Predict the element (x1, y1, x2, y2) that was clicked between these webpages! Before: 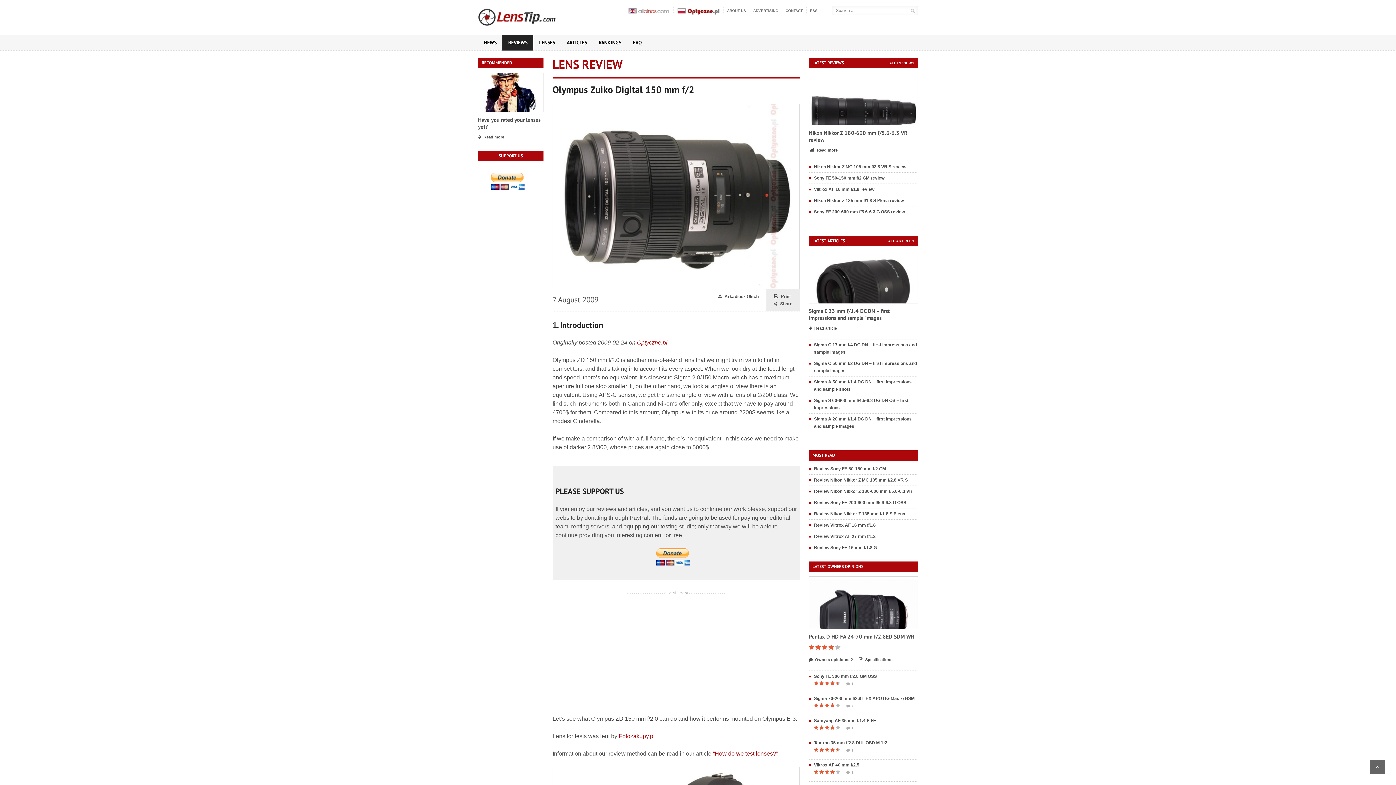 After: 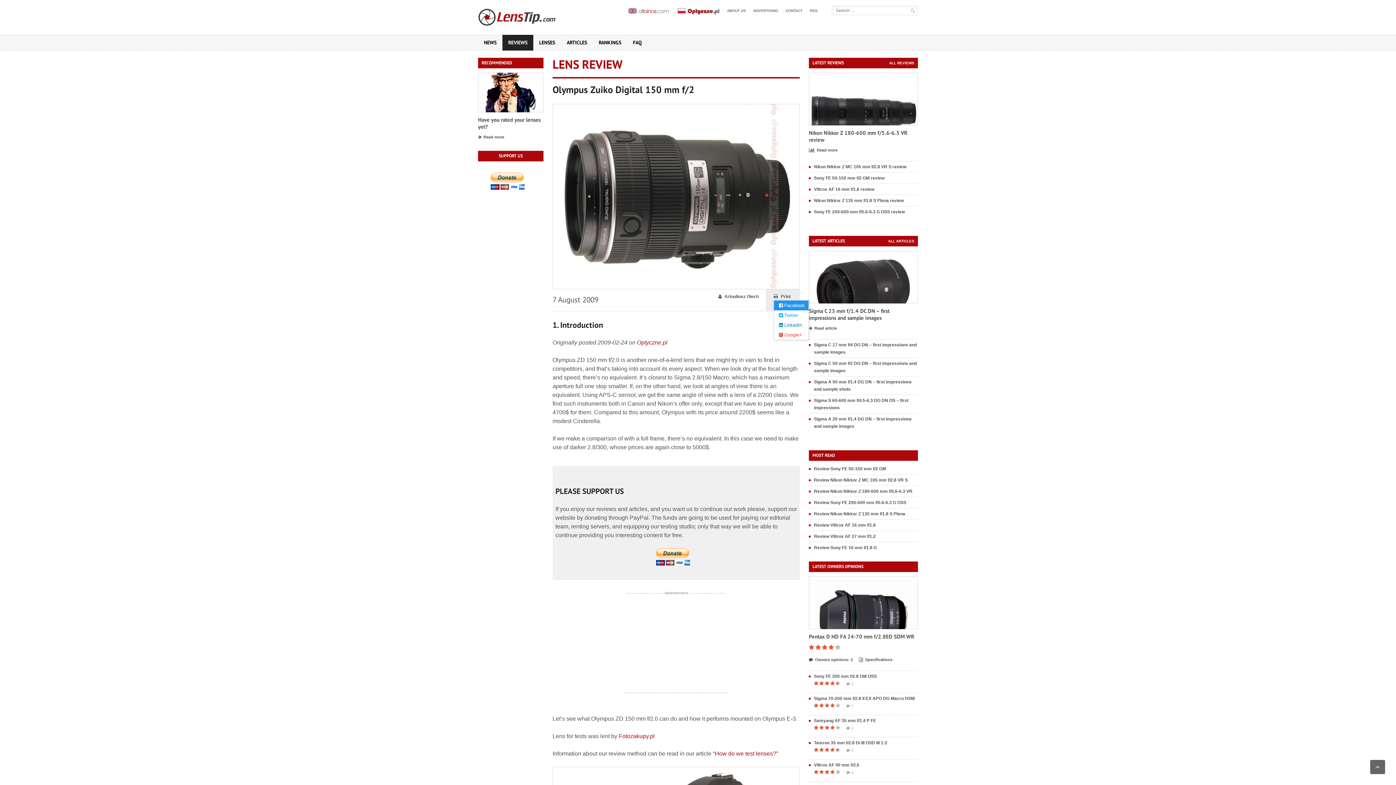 Action: label: Share bbox: (773, 300, 792, 307)